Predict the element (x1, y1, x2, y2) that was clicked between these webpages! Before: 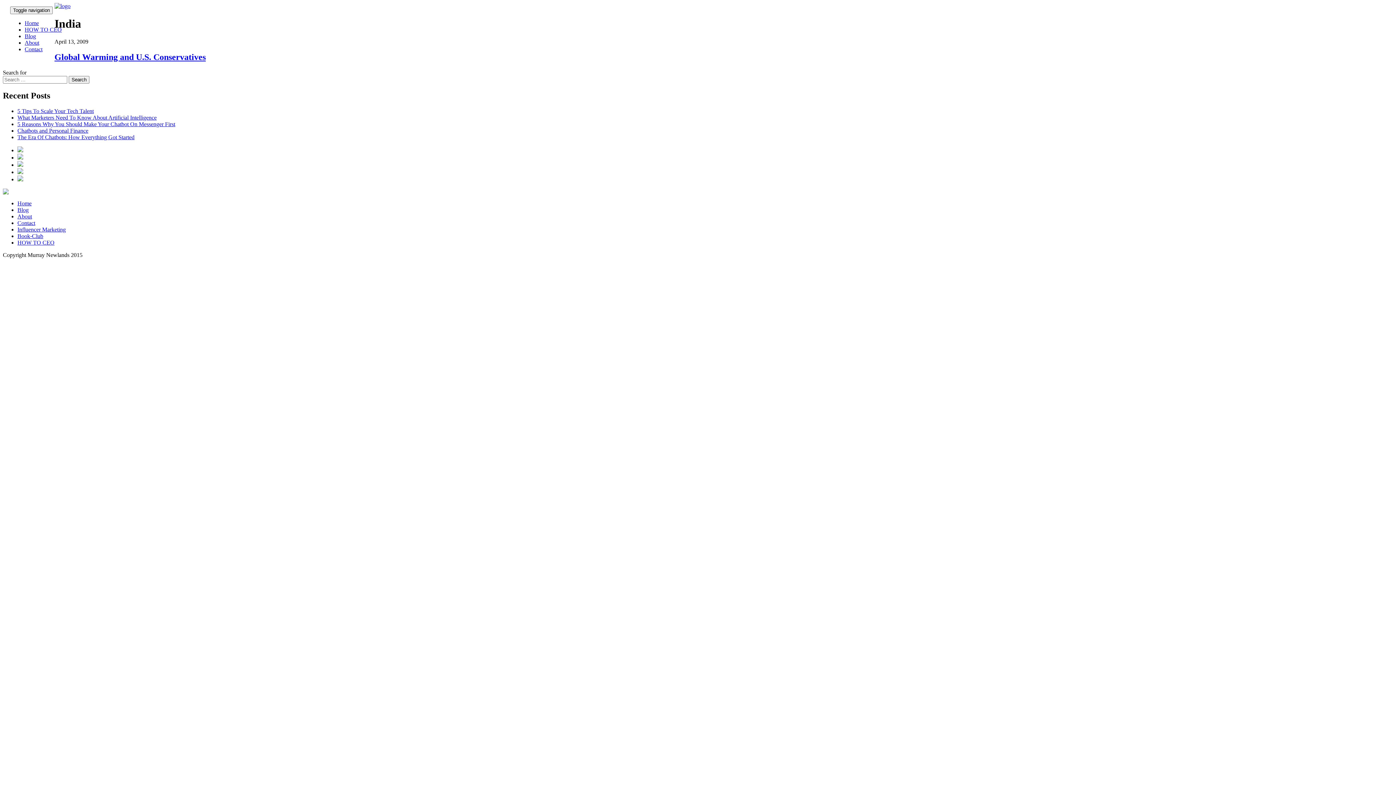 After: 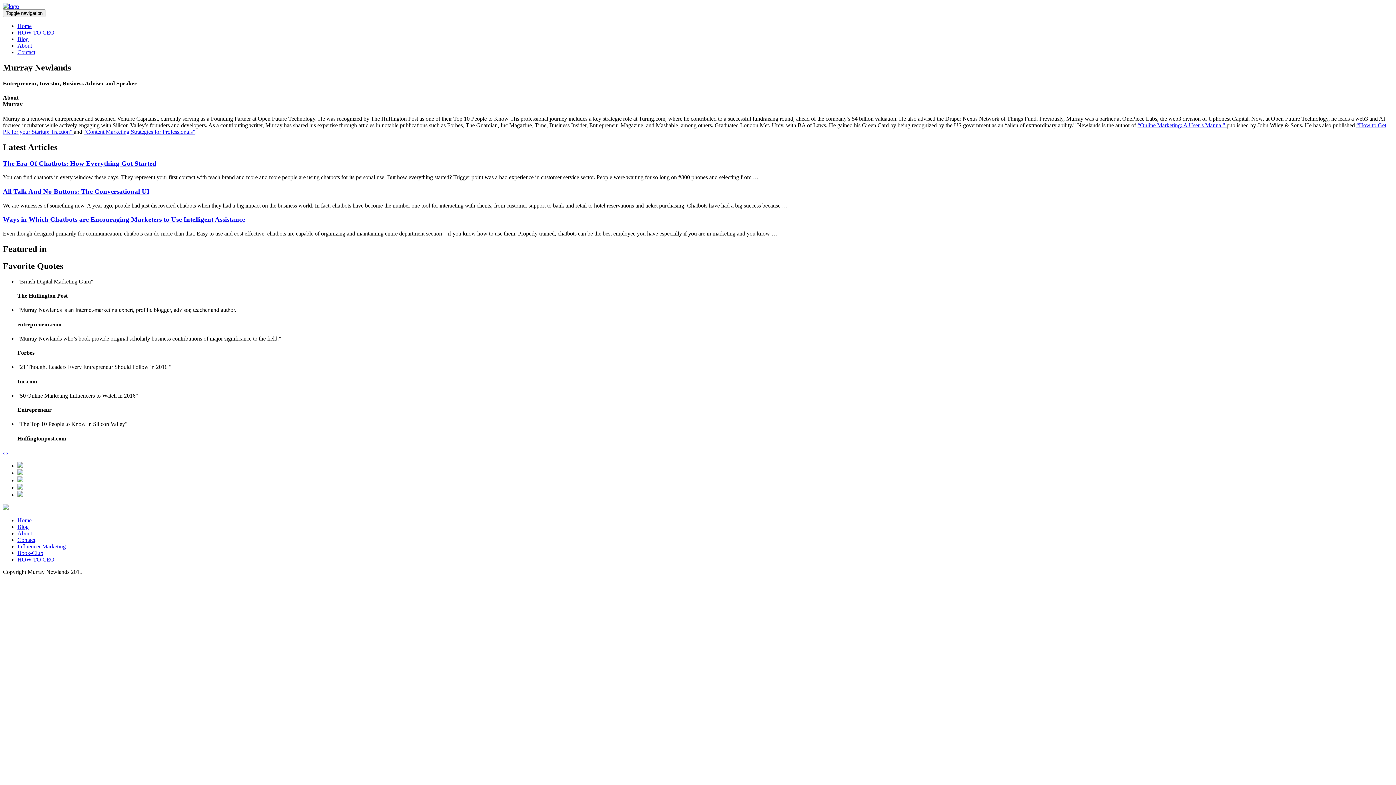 Action: bbox: (54, 2, 70, 9)